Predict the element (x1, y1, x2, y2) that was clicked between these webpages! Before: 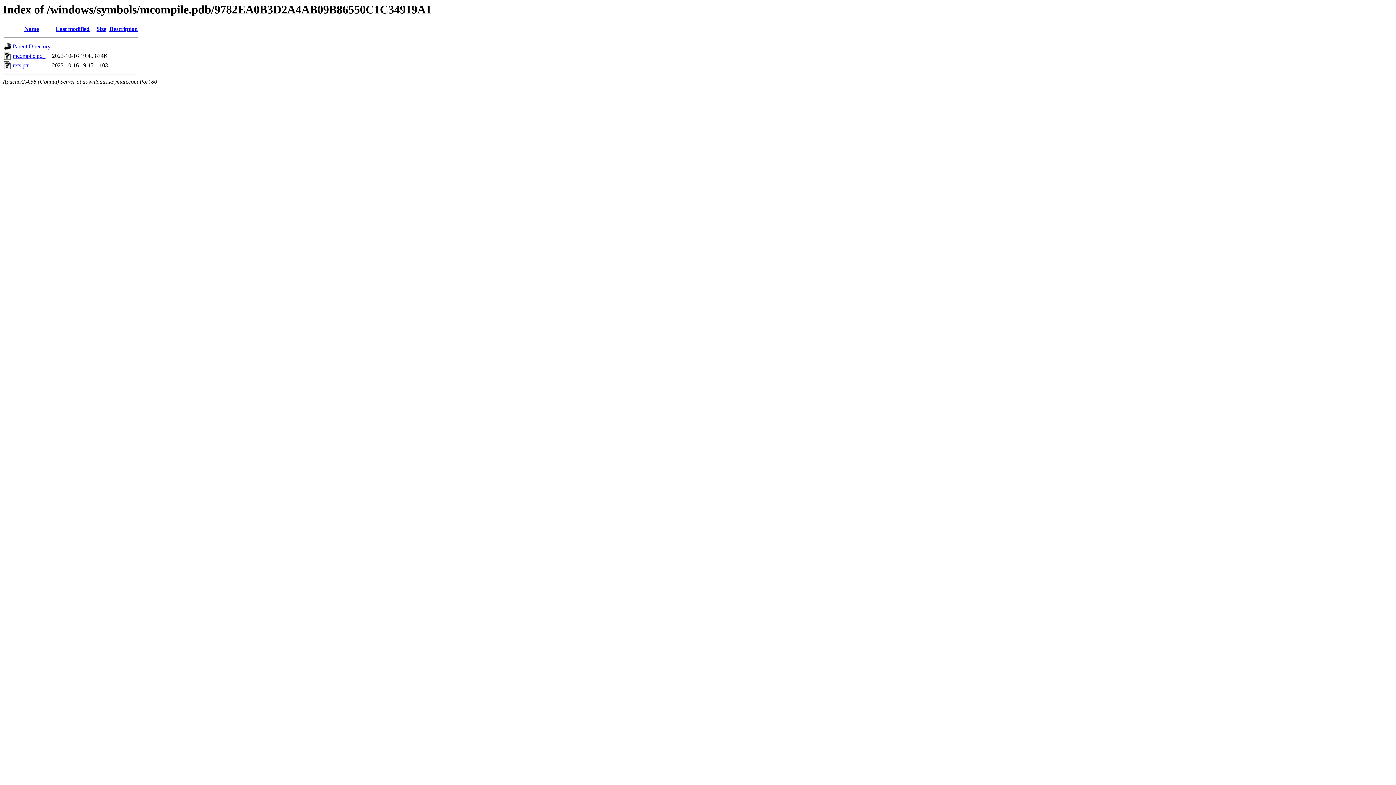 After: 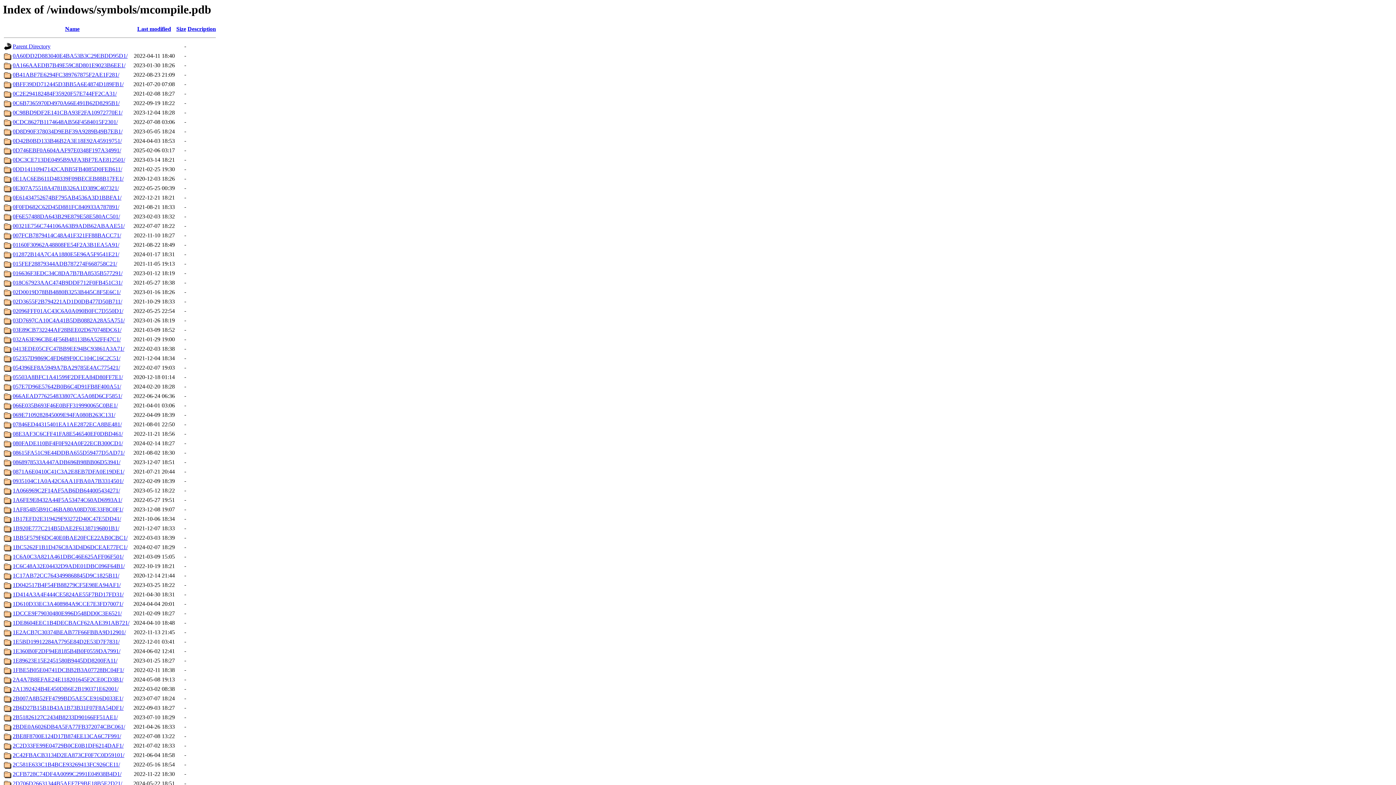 Action: label: Parent Directory bbox: (12, 43, 50, 49)